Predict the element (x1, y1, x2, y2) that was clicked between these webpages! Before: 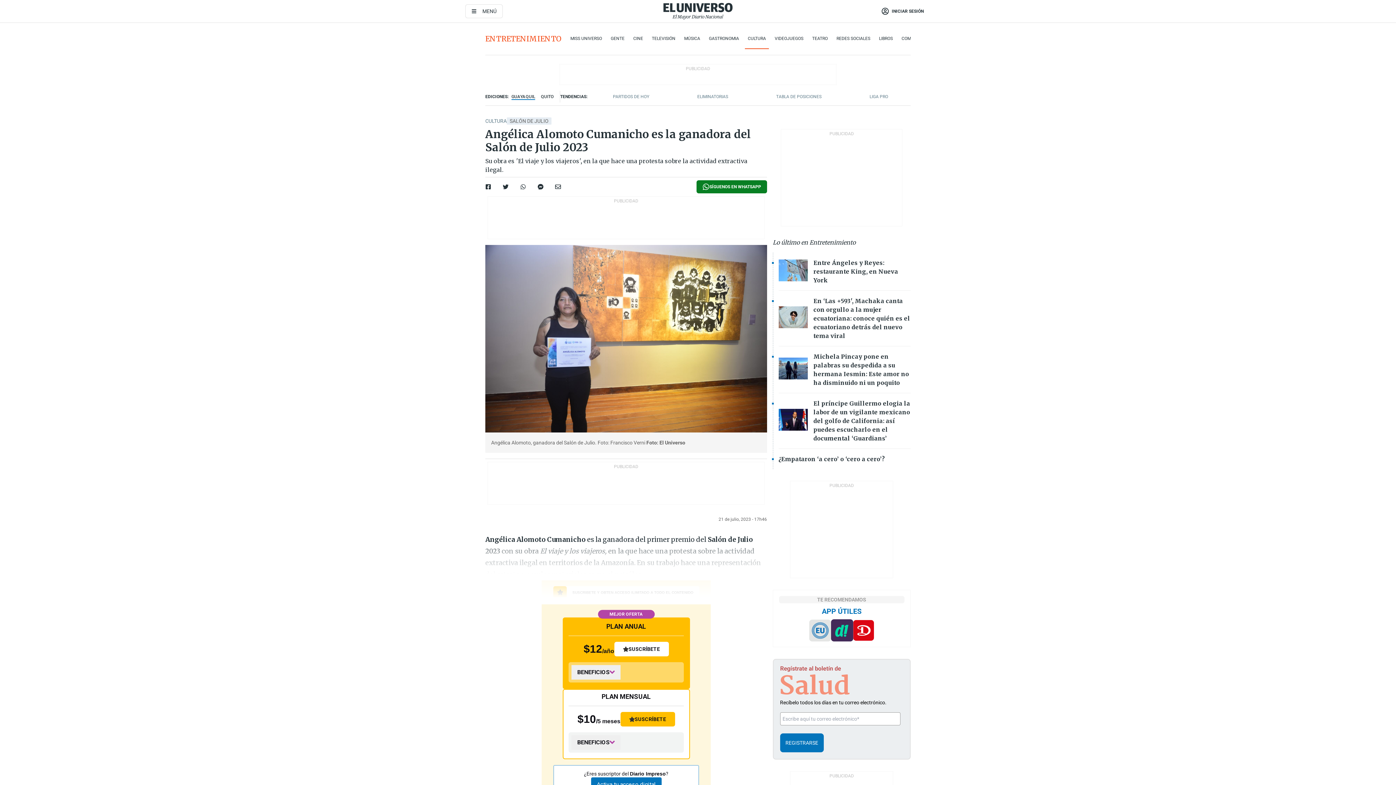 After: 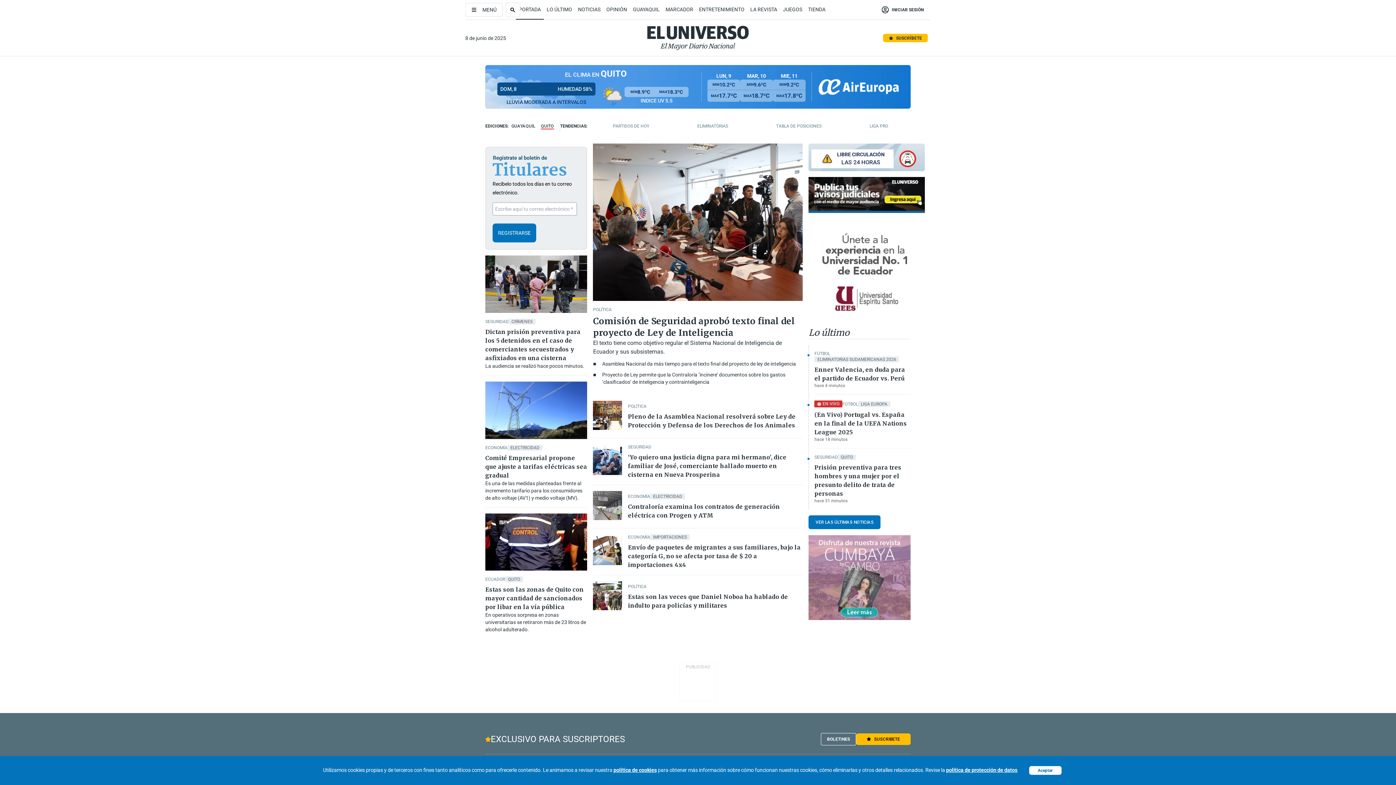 Action: label: QUITO bbox: (541, 94, 554, 99)